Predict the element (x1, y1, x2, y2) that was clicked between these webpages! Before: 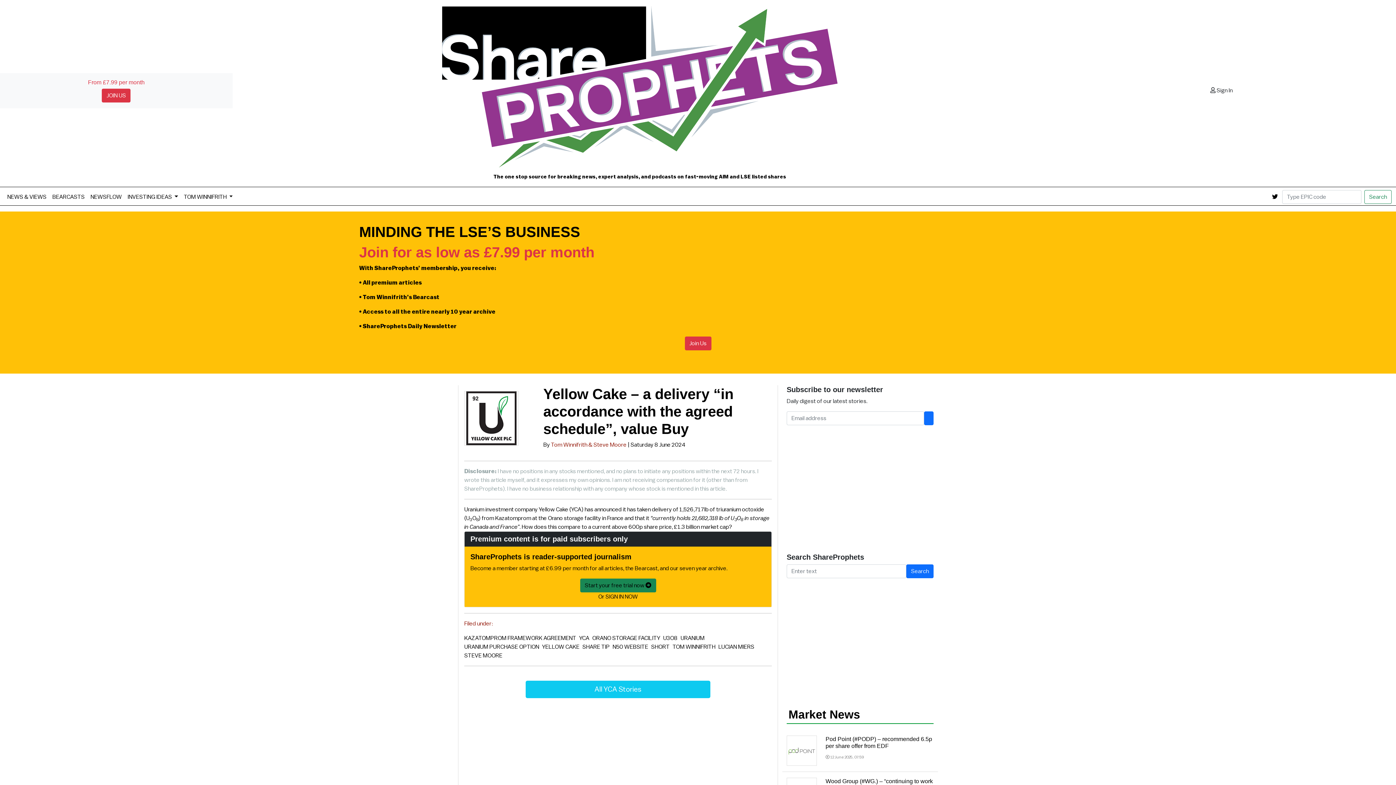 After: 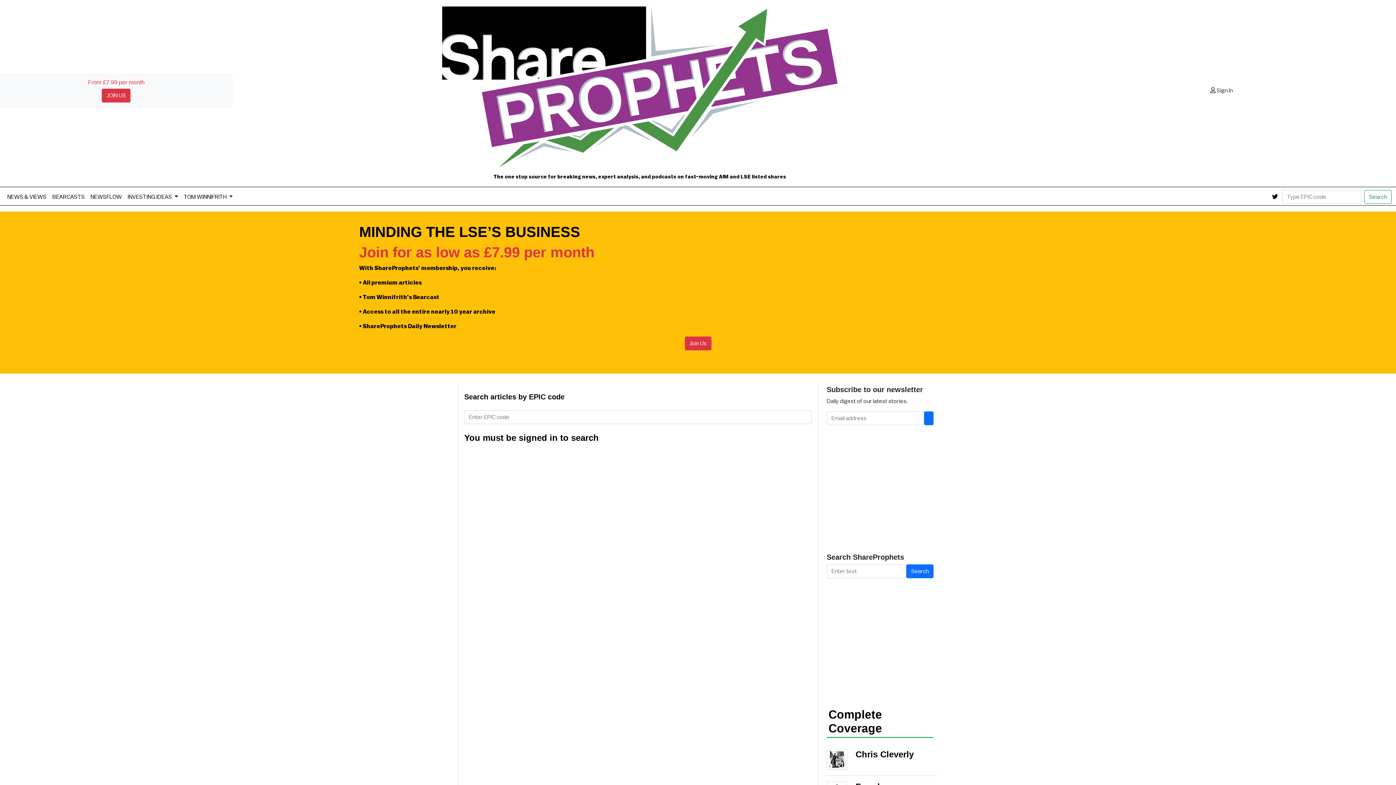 Action: bbox: (464, 412, 518, 418)